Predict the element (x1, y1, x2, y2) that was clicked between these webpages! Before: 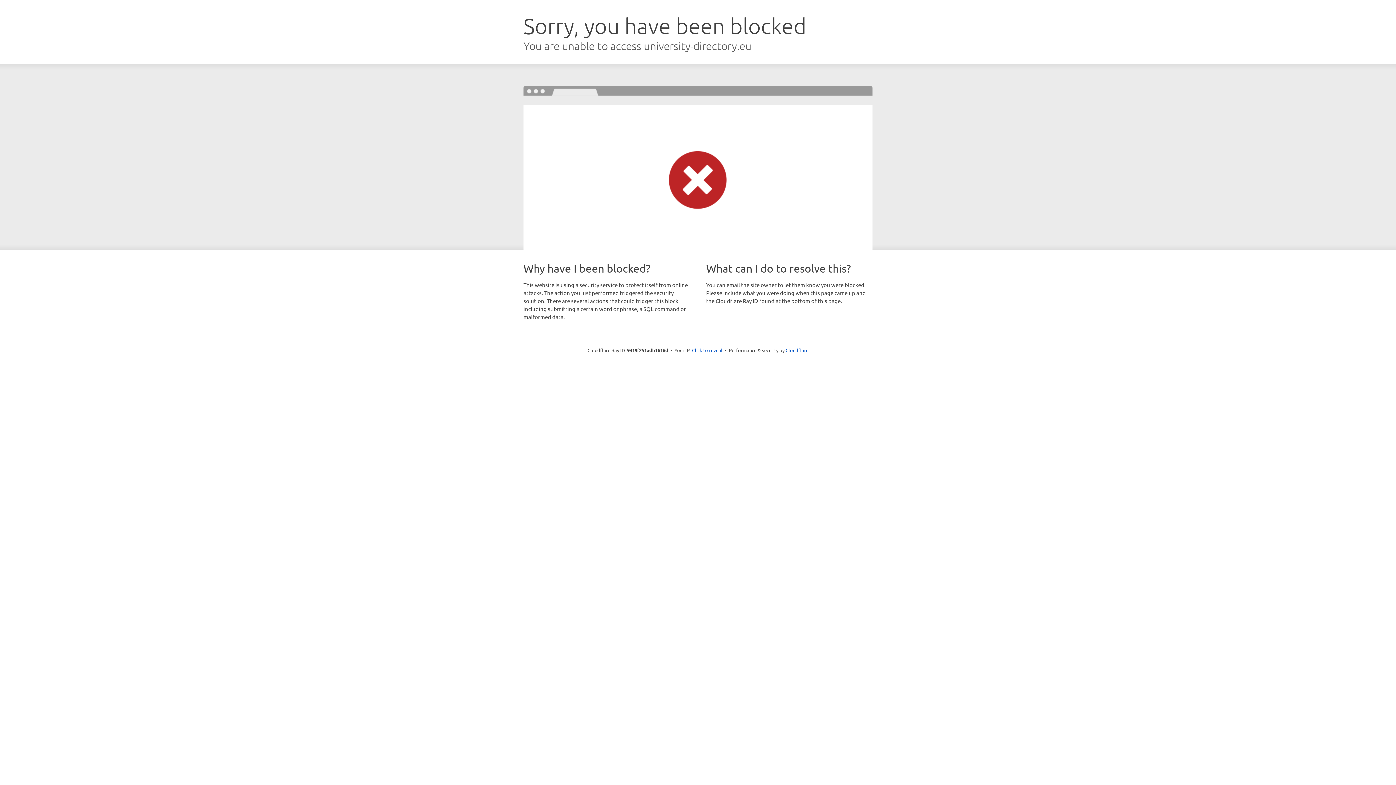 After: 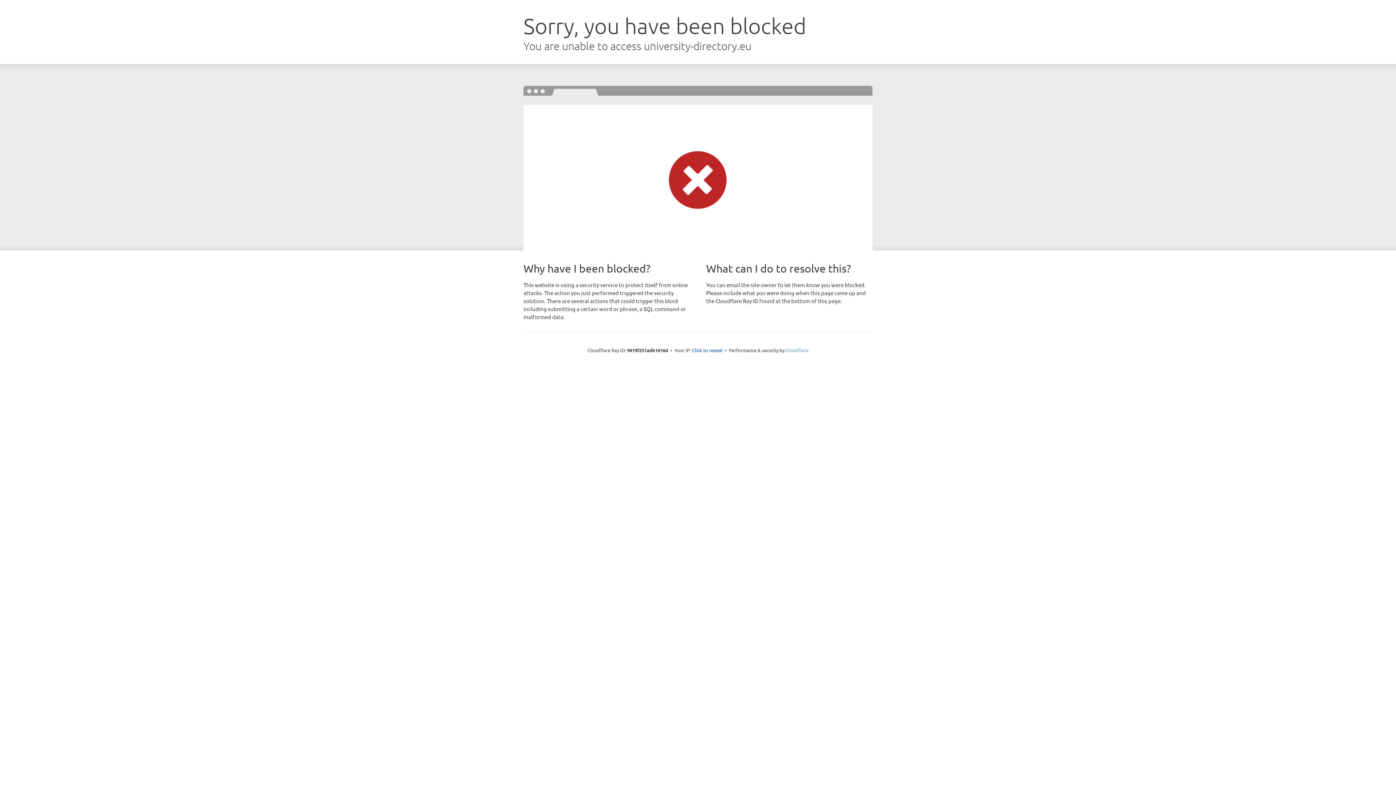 Action: label: Cloudflare bbox: (785, 347, 808, 353)